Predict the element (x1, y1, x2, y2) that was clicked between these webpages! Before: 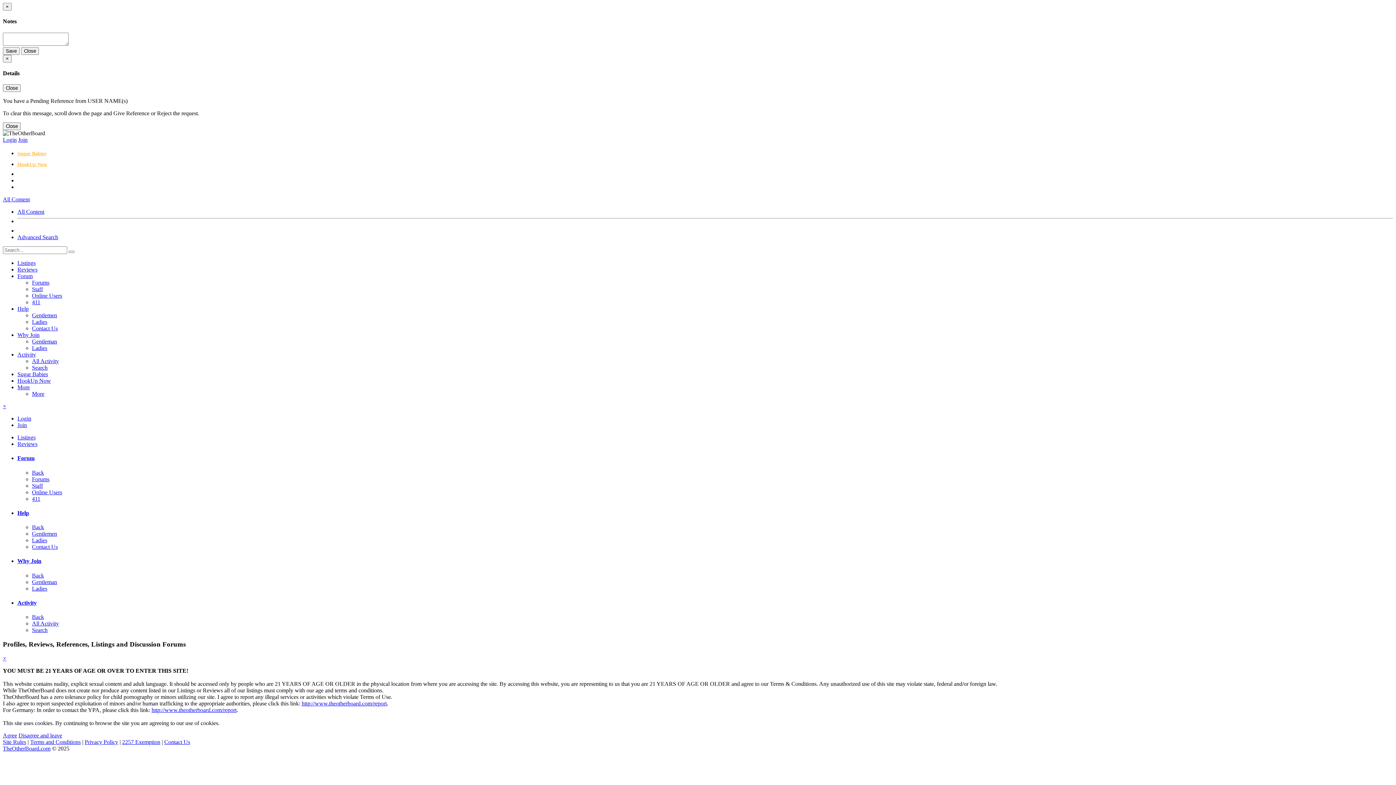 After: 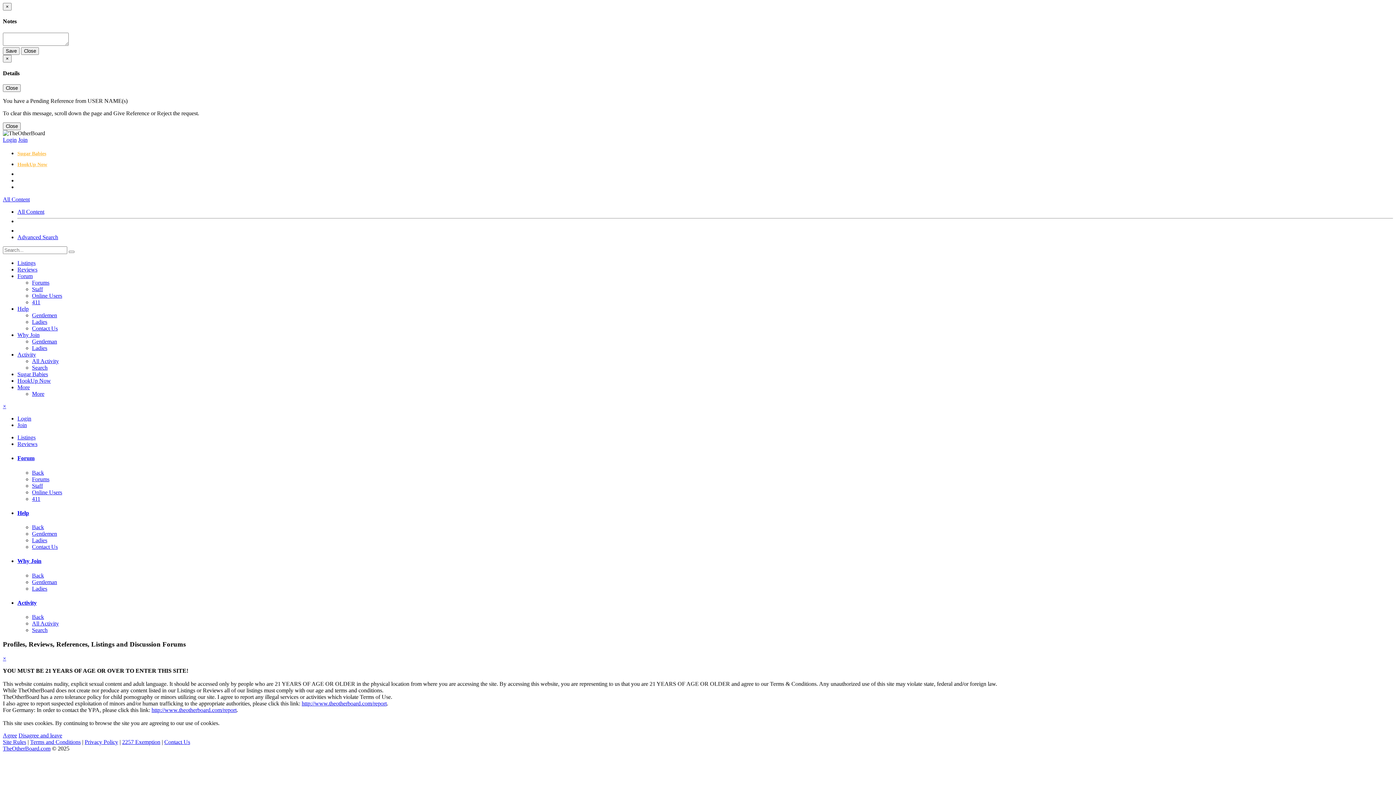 Action: label: Sugar Babies bbox: (17, 371, 48, 377)